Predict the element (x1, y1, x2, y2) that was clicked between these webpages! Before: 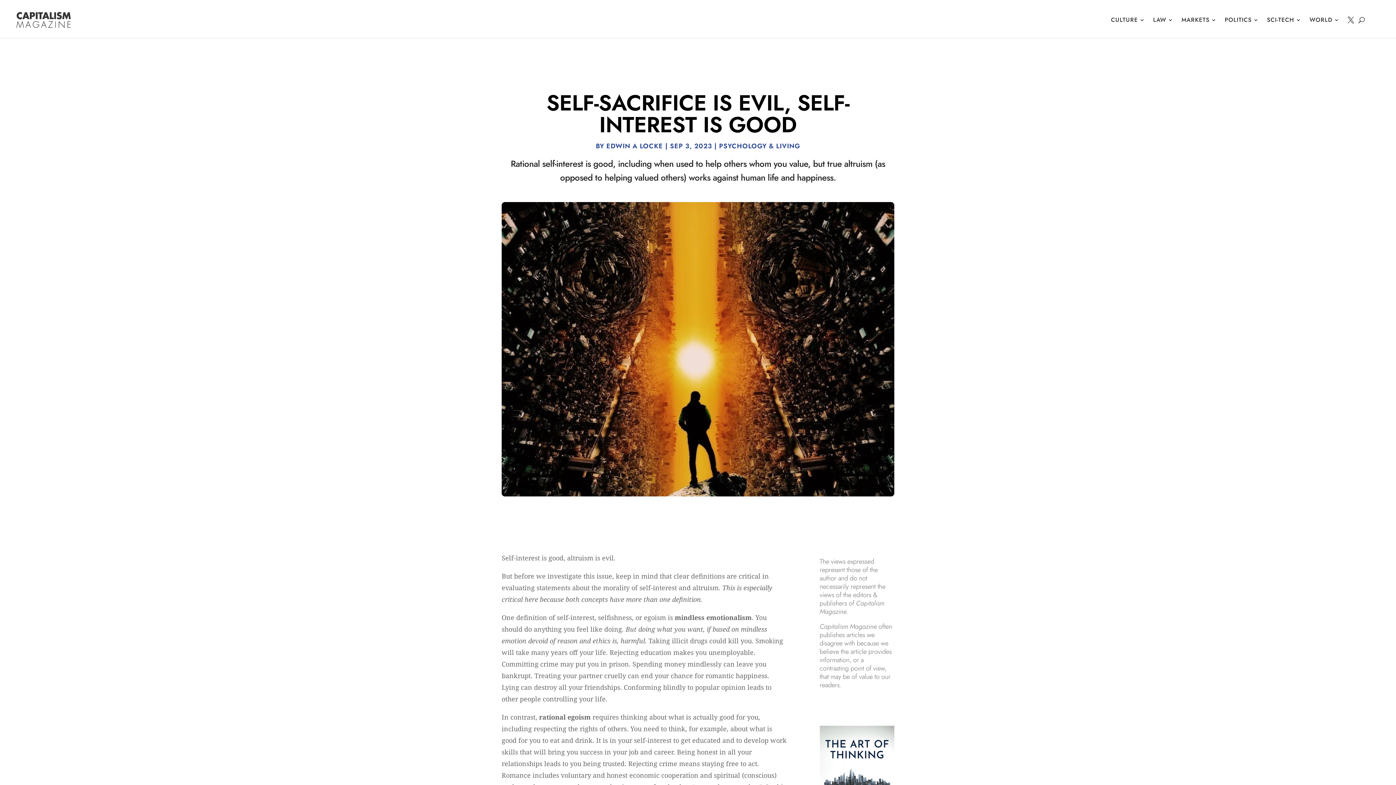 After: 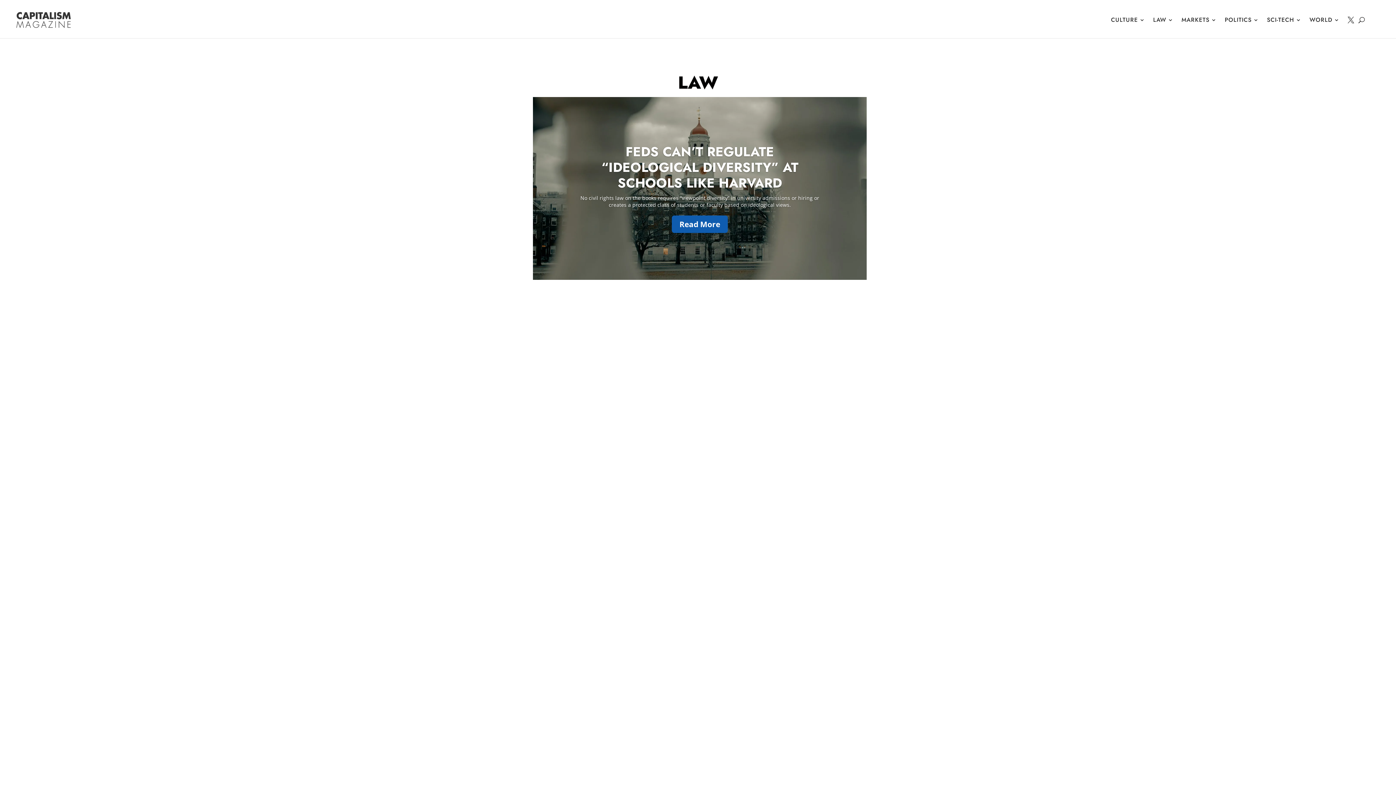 Action: label: LAW bbox: (1153, 5, 1173, 34)